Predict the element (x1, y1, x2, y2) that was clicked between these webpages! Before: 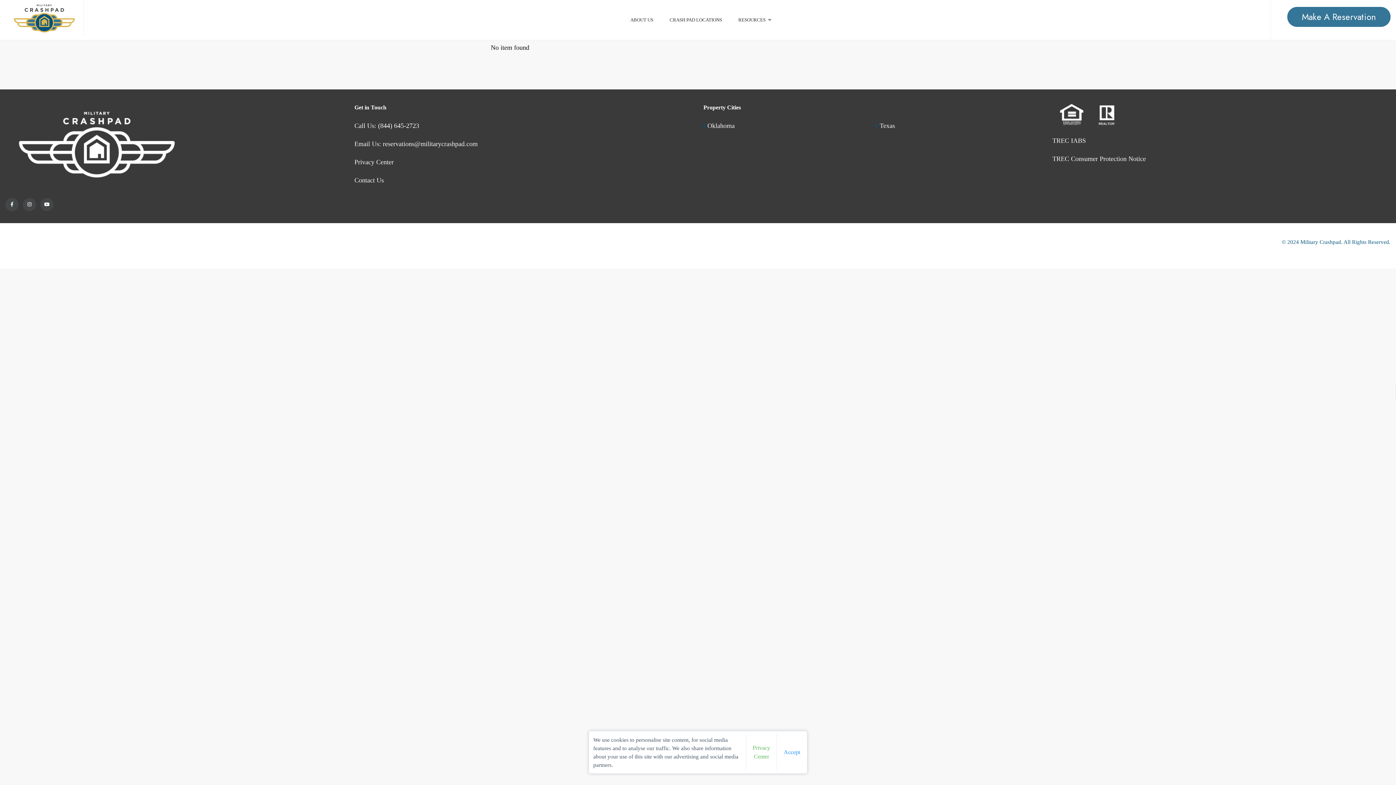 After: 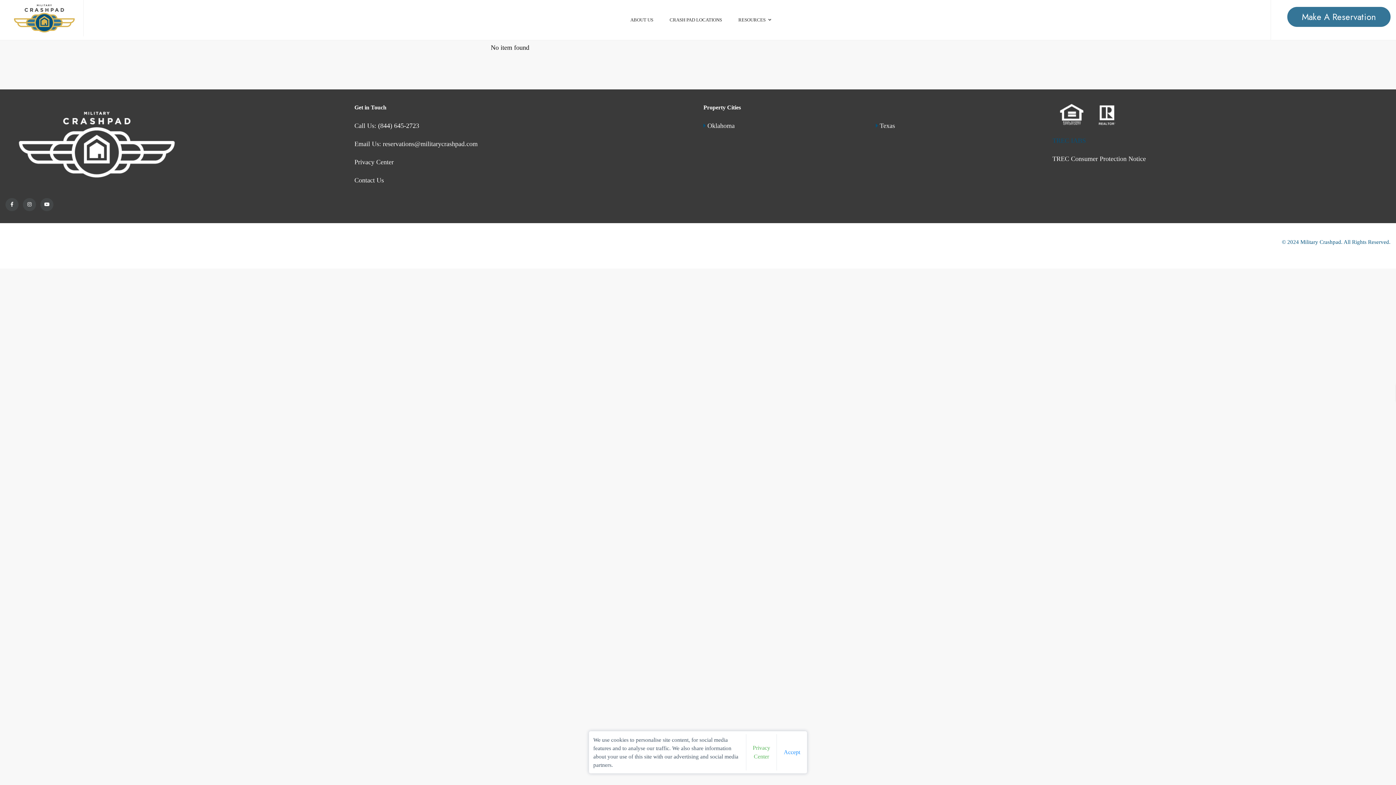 Action: label: TREC IABS bbox: (1052, 137, 1086, 144)